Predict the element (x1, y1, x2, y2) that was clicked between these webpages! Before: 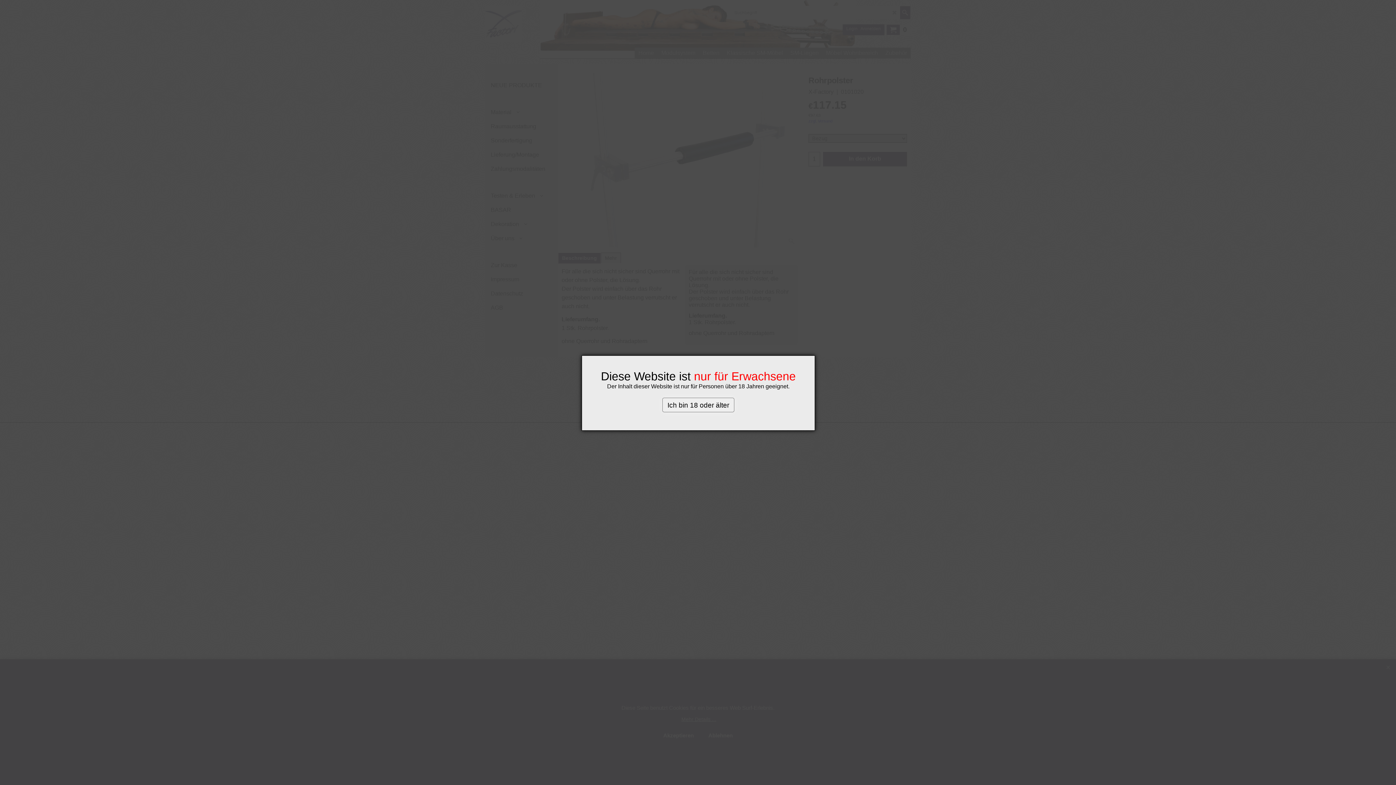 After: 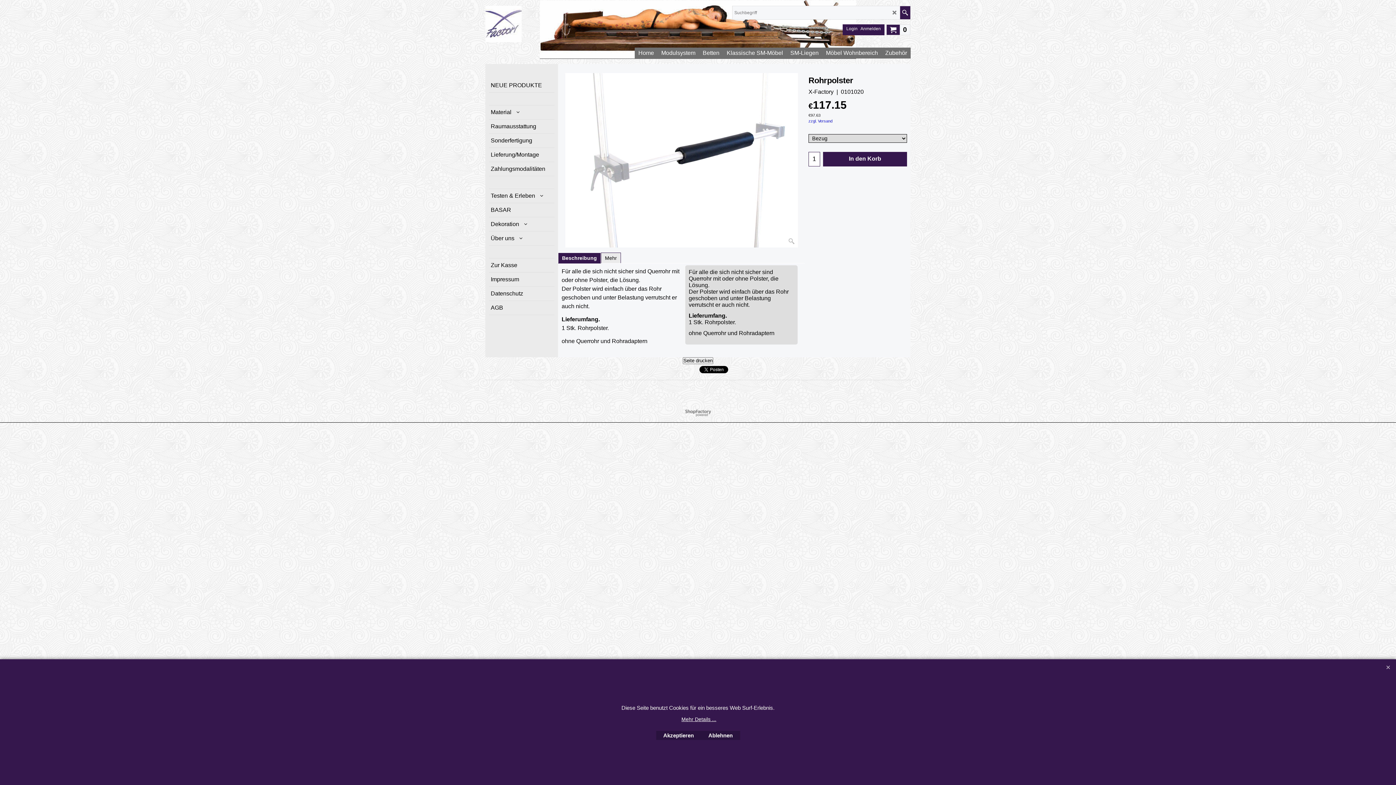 Action: bbox: (662, 397, 734, 412) label: Ich bin 18 oder älter